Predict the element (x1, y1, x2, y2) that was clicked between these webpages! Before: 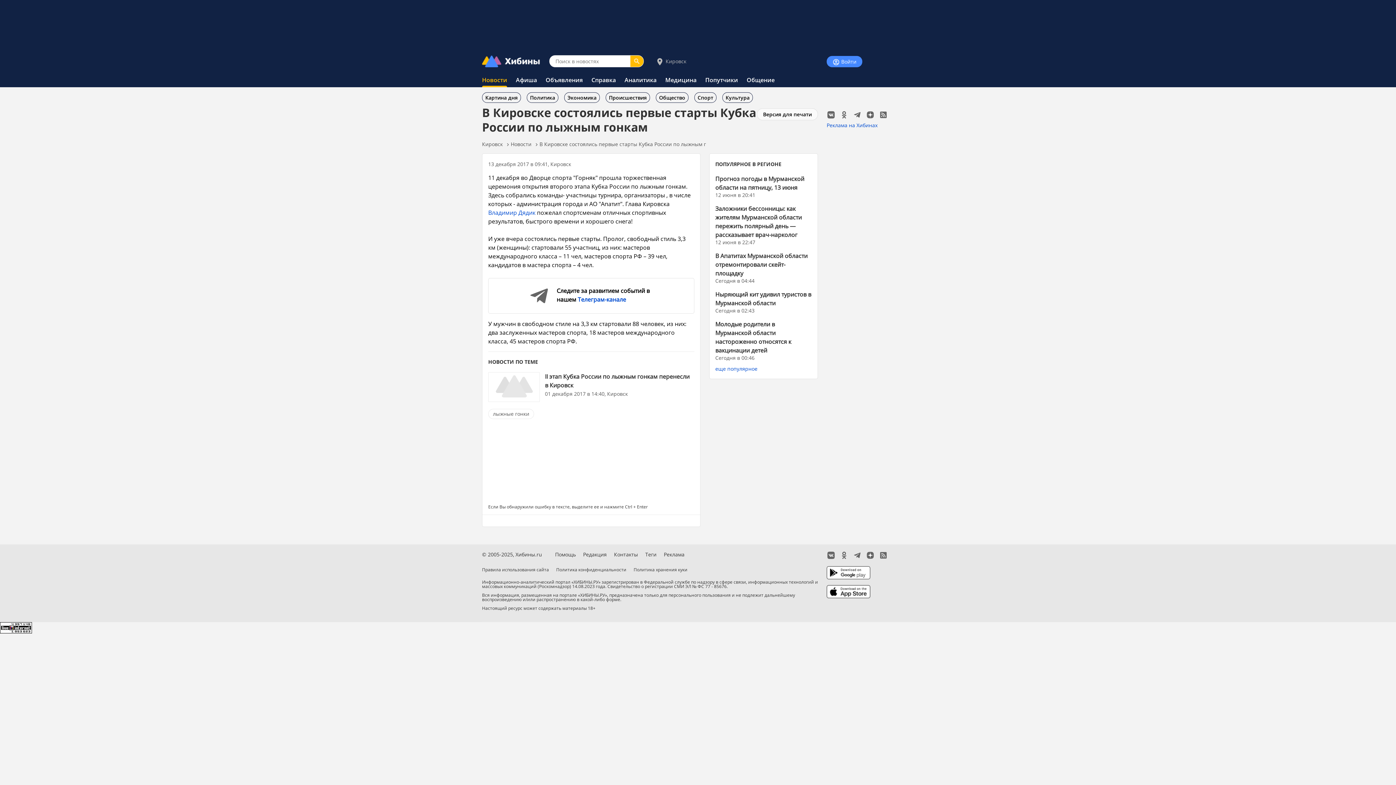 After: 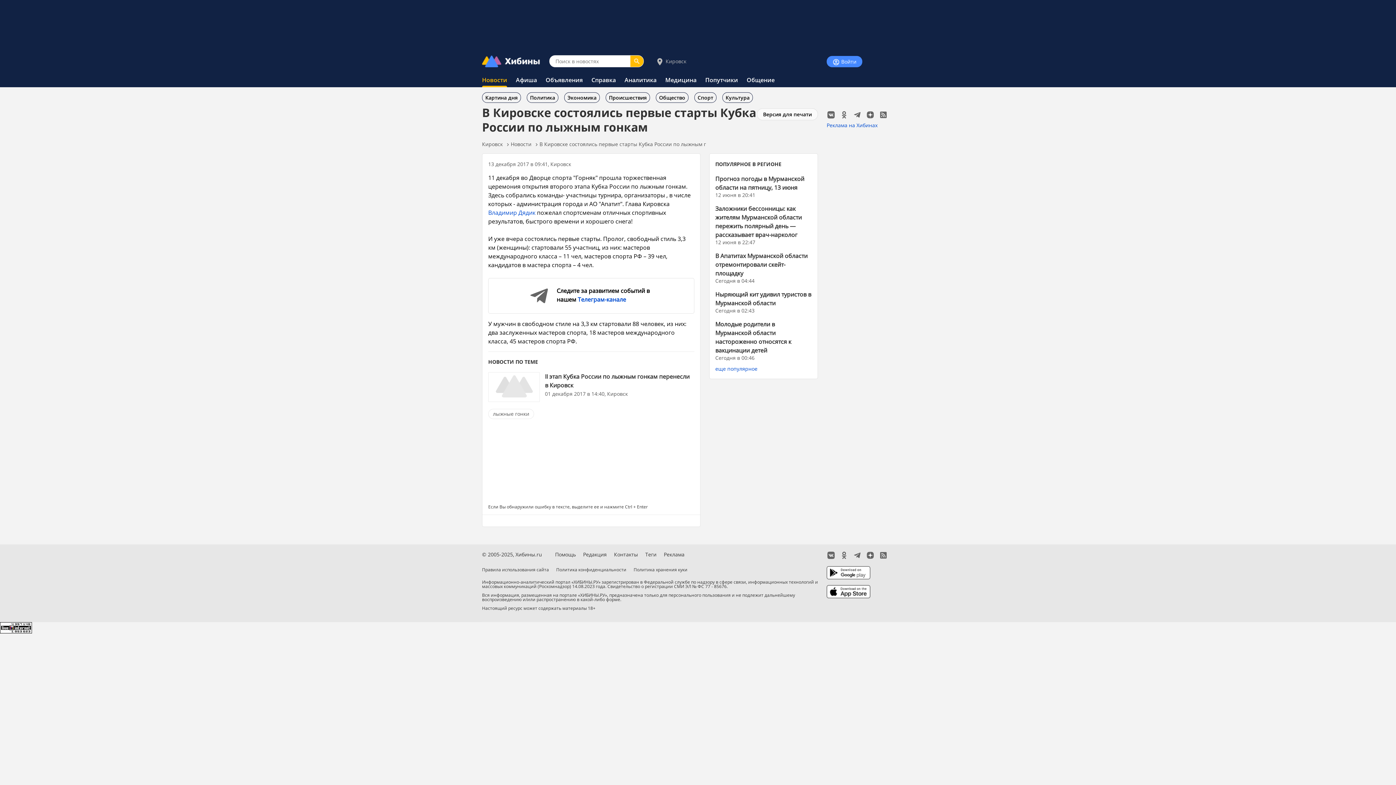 Action: bbox: (853, 550, 866, 558)